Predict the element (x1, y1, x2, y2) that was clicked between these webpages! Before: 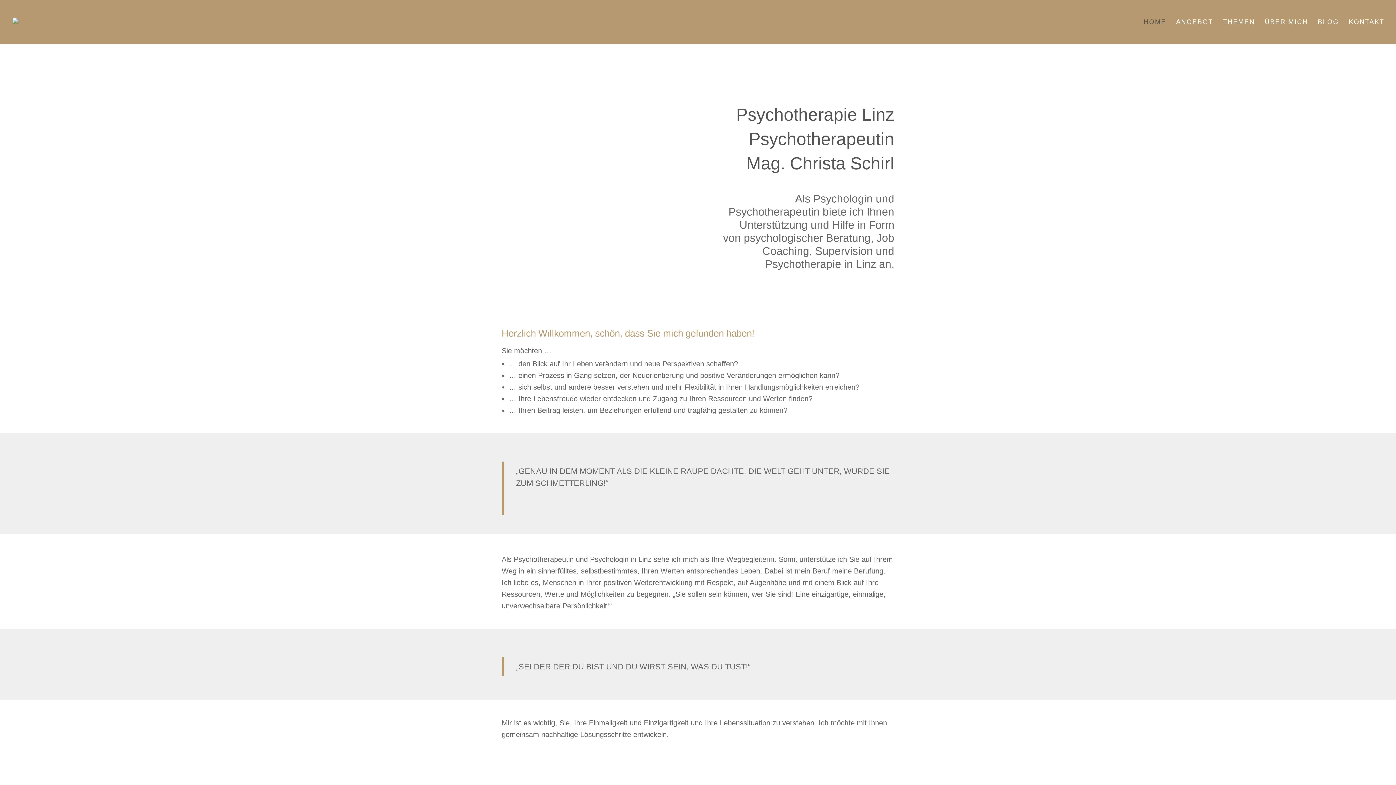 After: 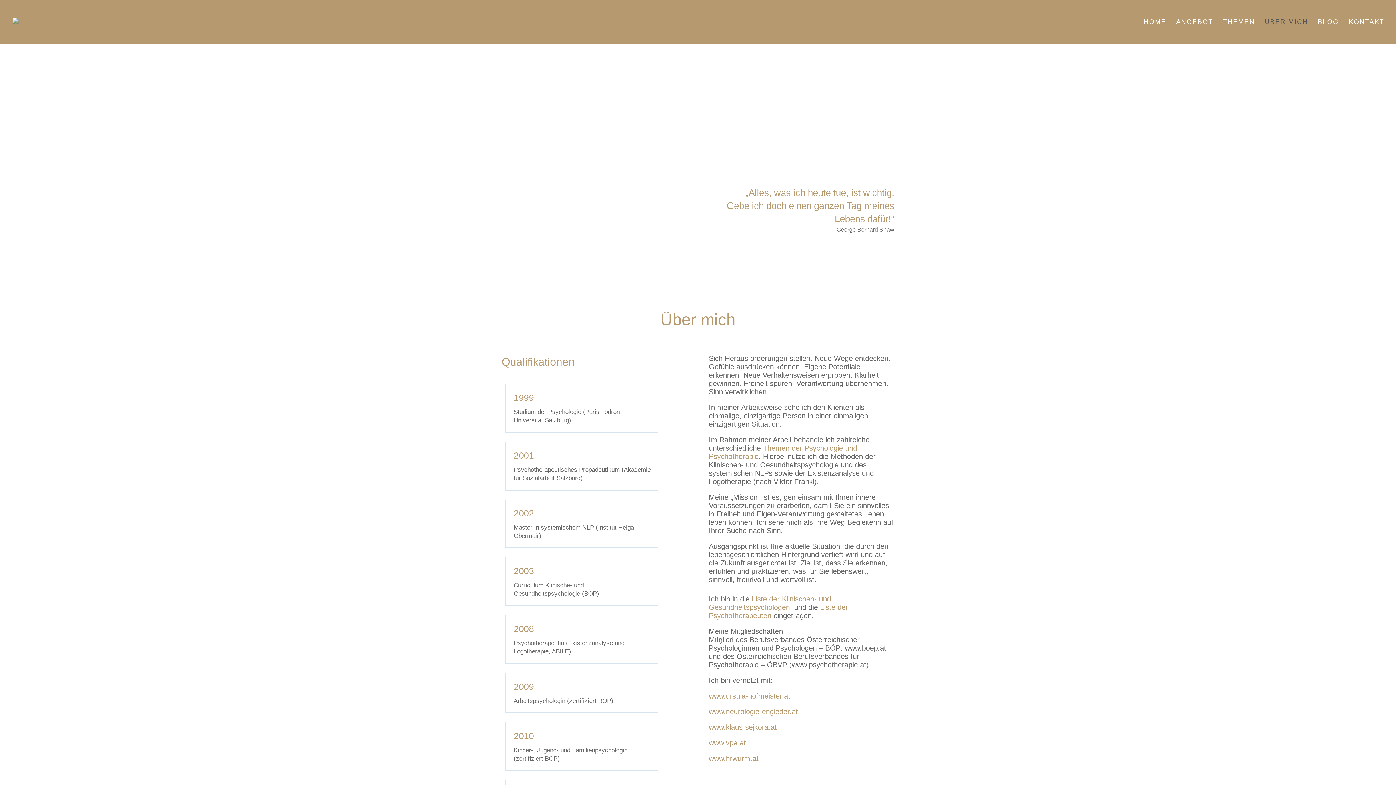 Action: bbox: (1265, 19, 1308, 43) label: ÜBER MICH